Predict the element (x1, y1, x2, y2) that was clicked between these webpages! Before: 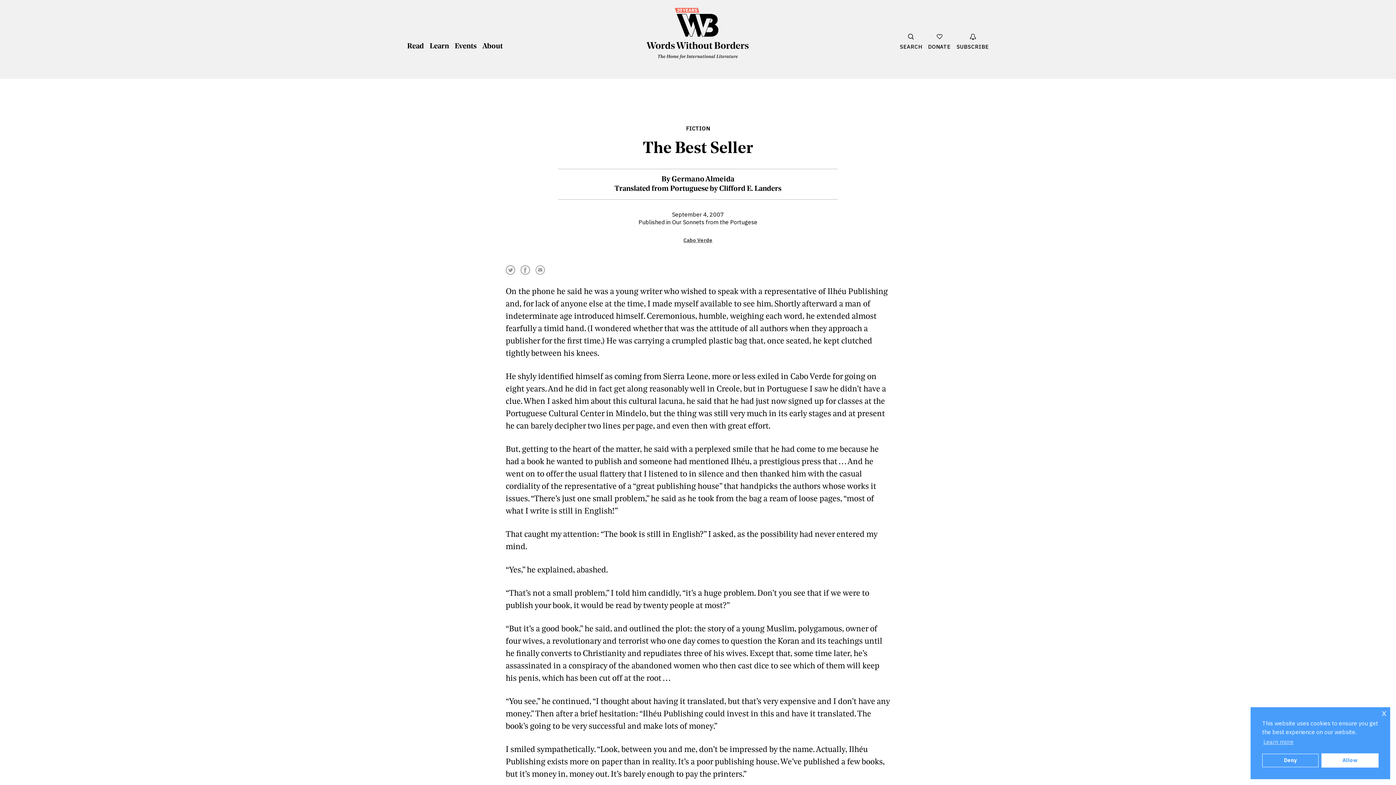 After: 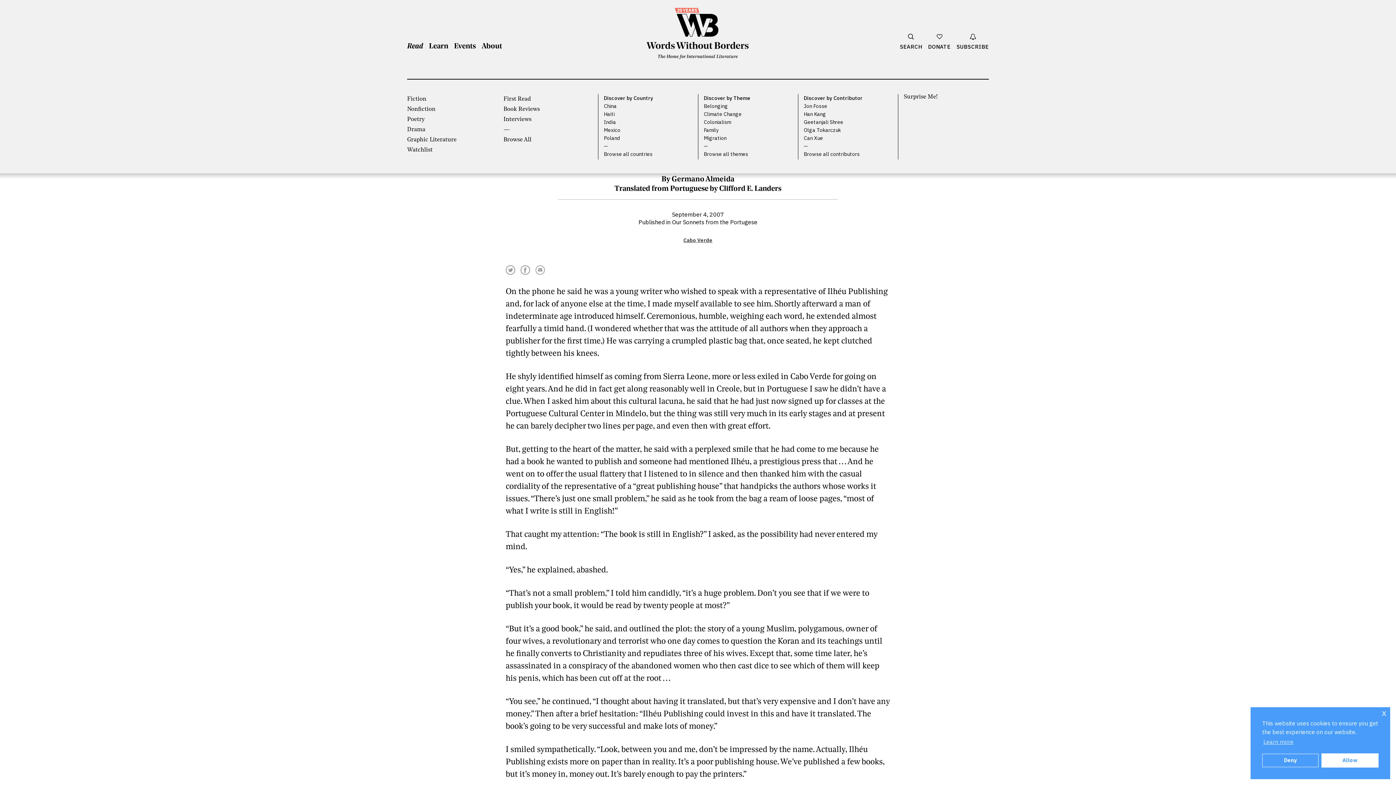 Action: bbox: (407, 42, 424, 50) label: Show Read Menu